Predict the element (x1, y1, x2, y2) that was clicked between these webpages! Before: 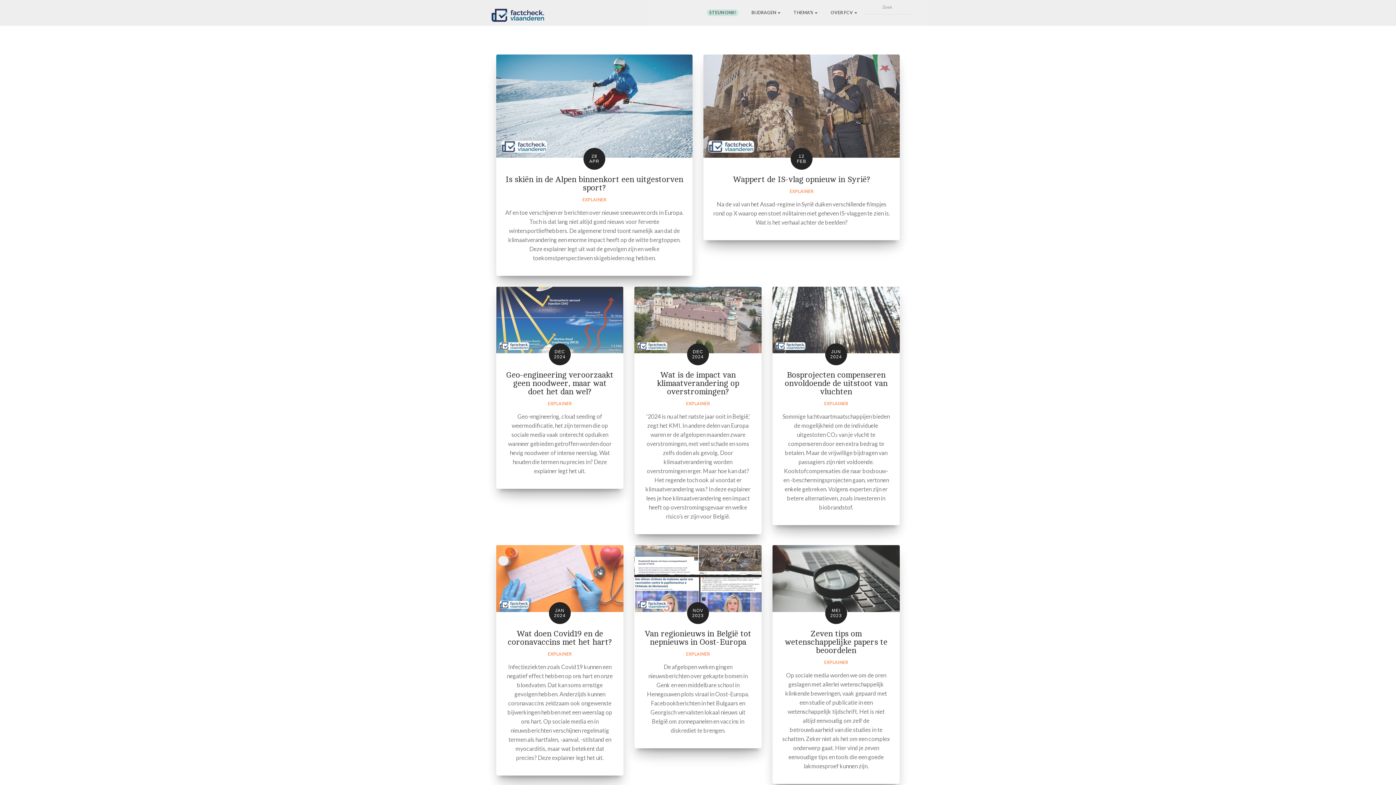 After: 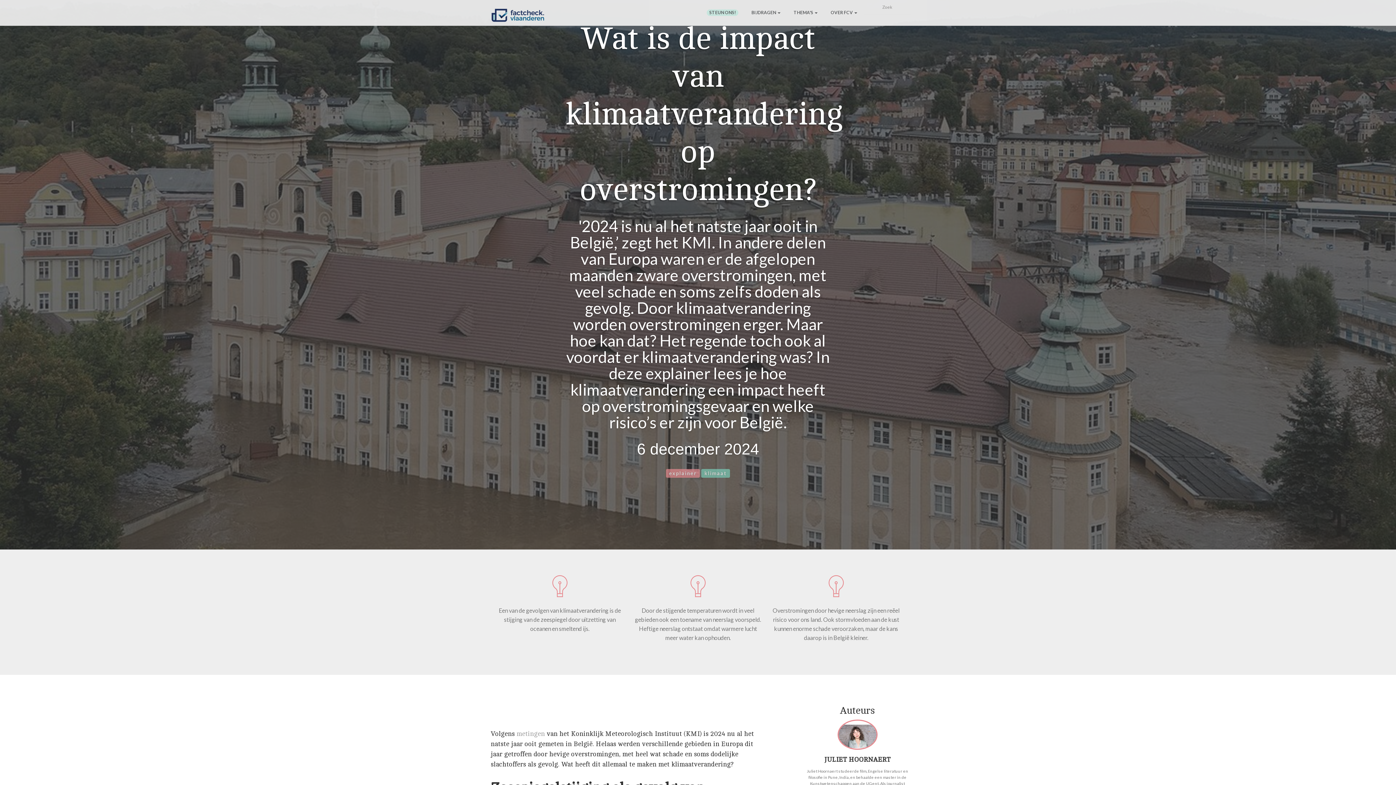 Action: bbox: (643, 371, 752, 396) label: Wat is de impact van klimaatverandering op overstromingen?